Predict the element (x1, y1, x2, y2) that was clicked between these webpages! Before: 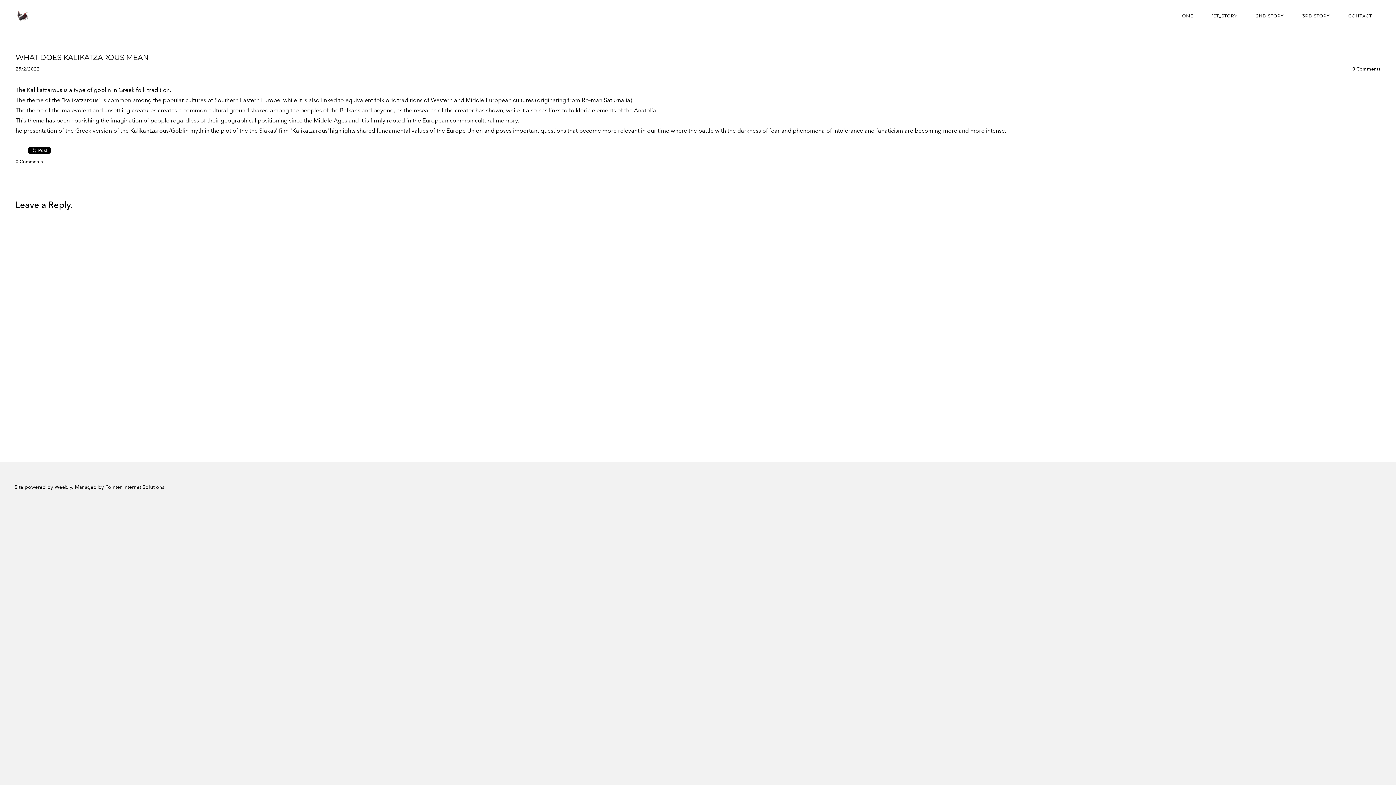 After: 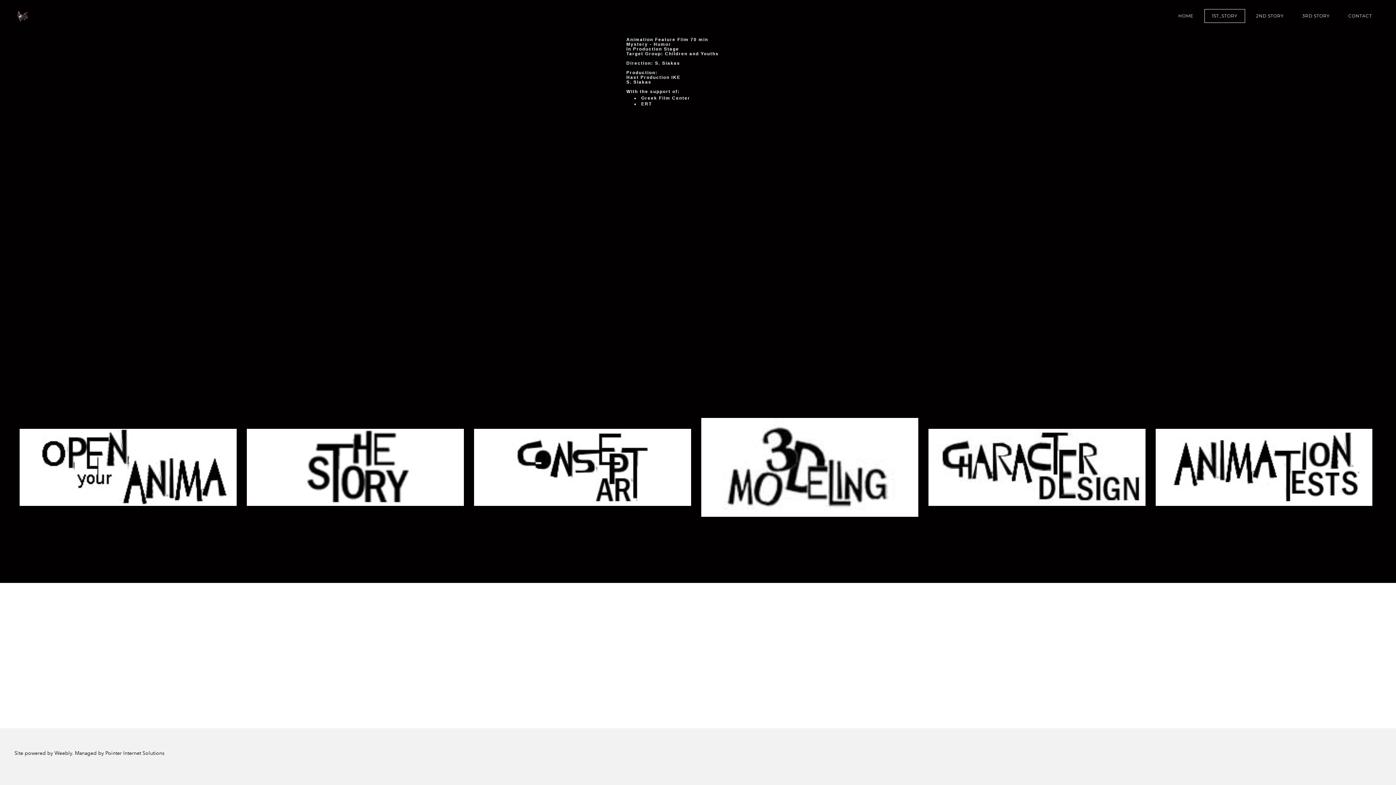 Action: bbox: (1204, 9, 1245, 22) label: 1ST_STORY